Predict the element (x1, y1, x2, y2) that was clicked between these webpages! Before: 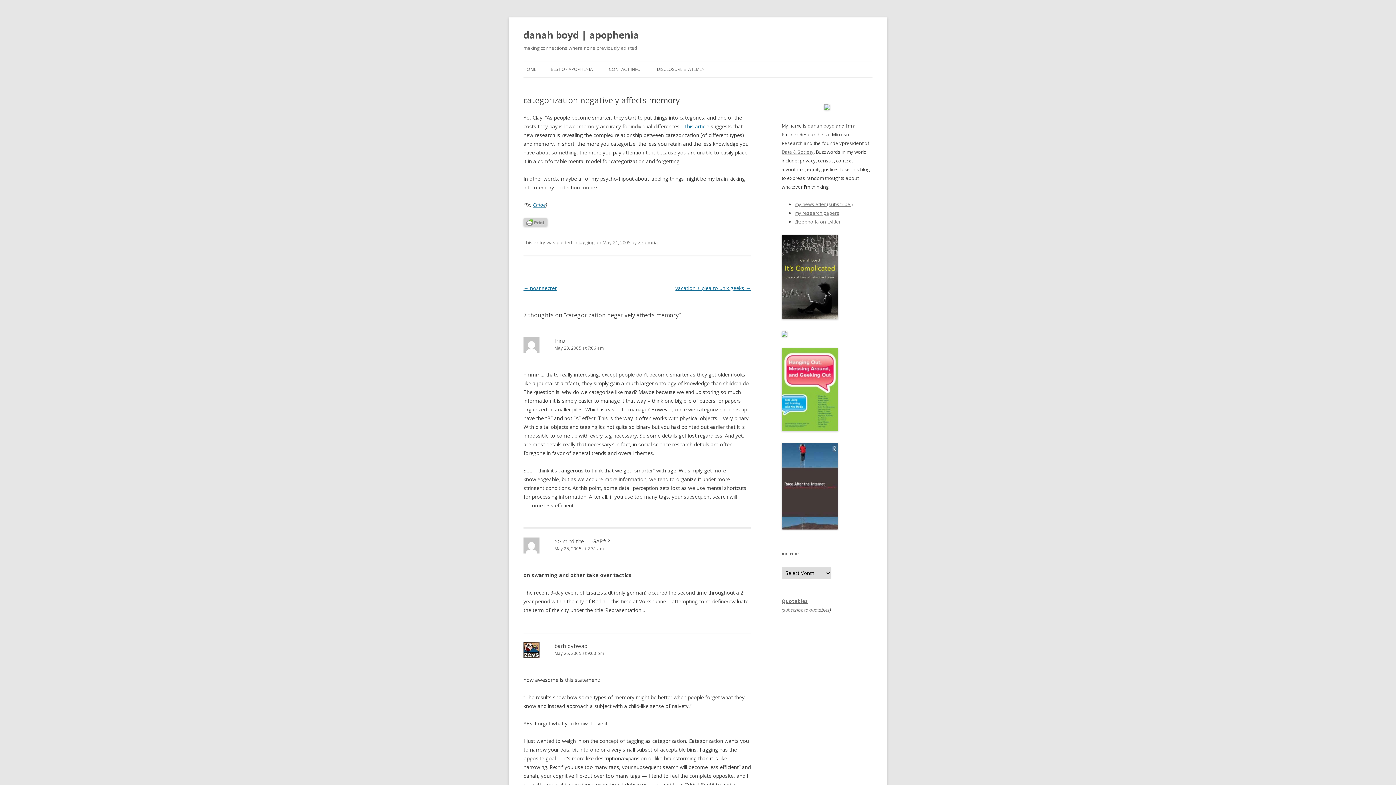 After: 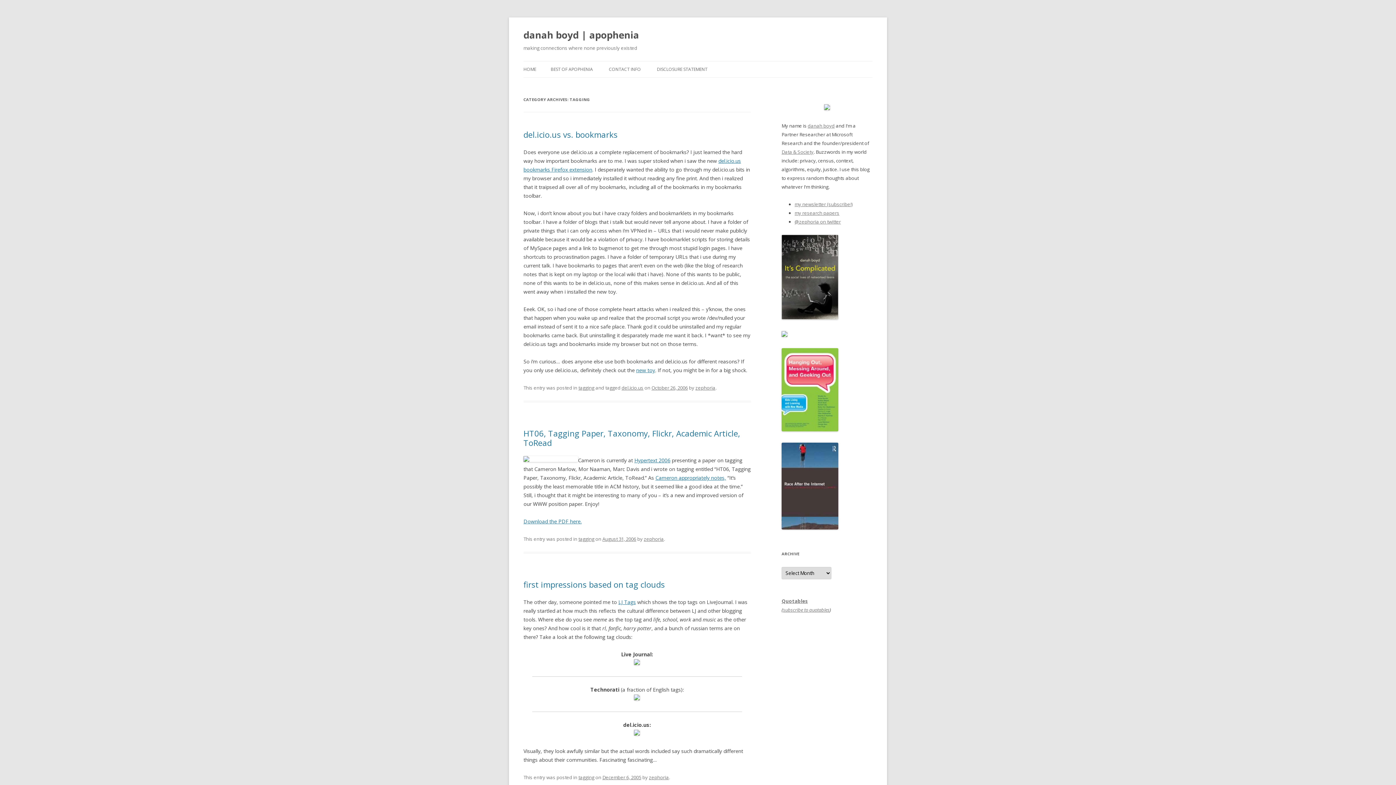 Action: label: tagging bbox: (578, 239, 594, 245)